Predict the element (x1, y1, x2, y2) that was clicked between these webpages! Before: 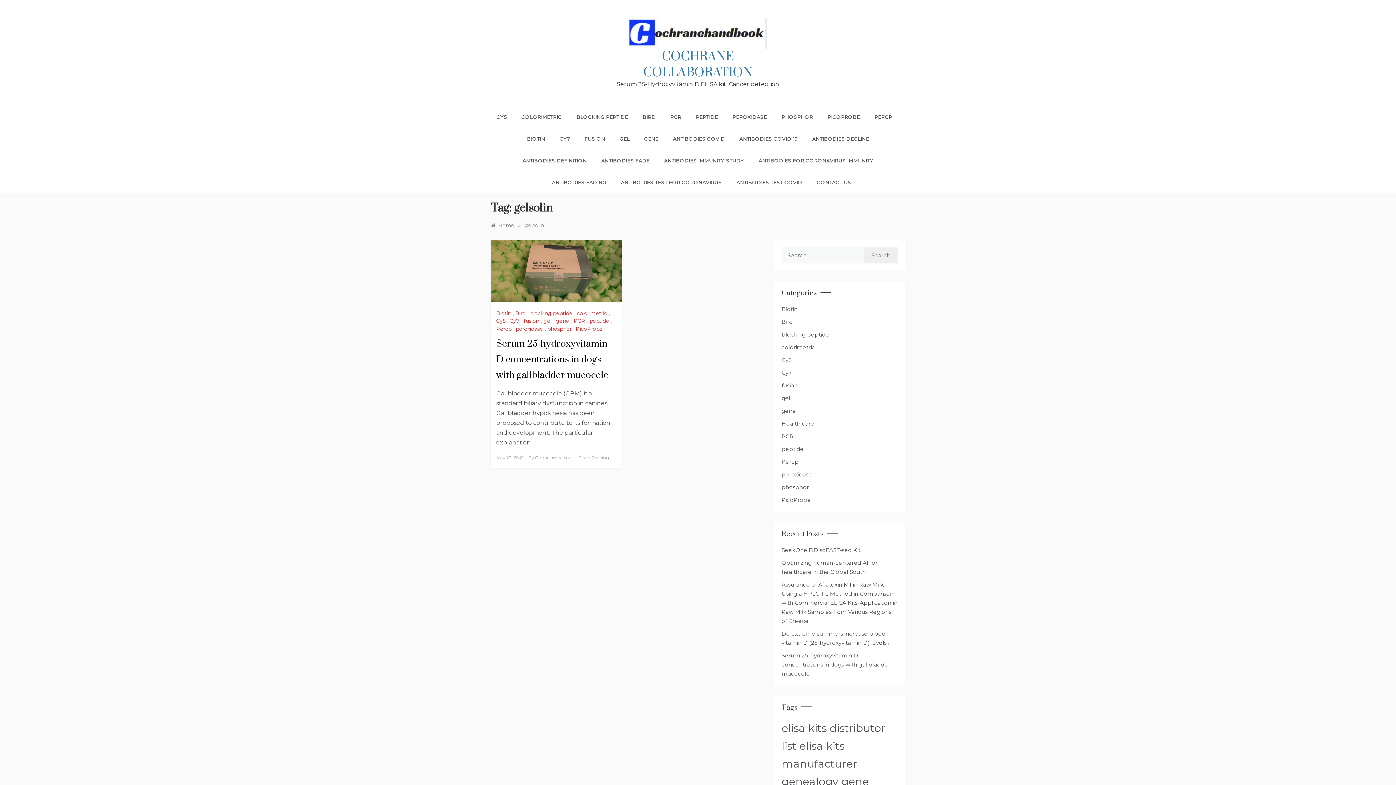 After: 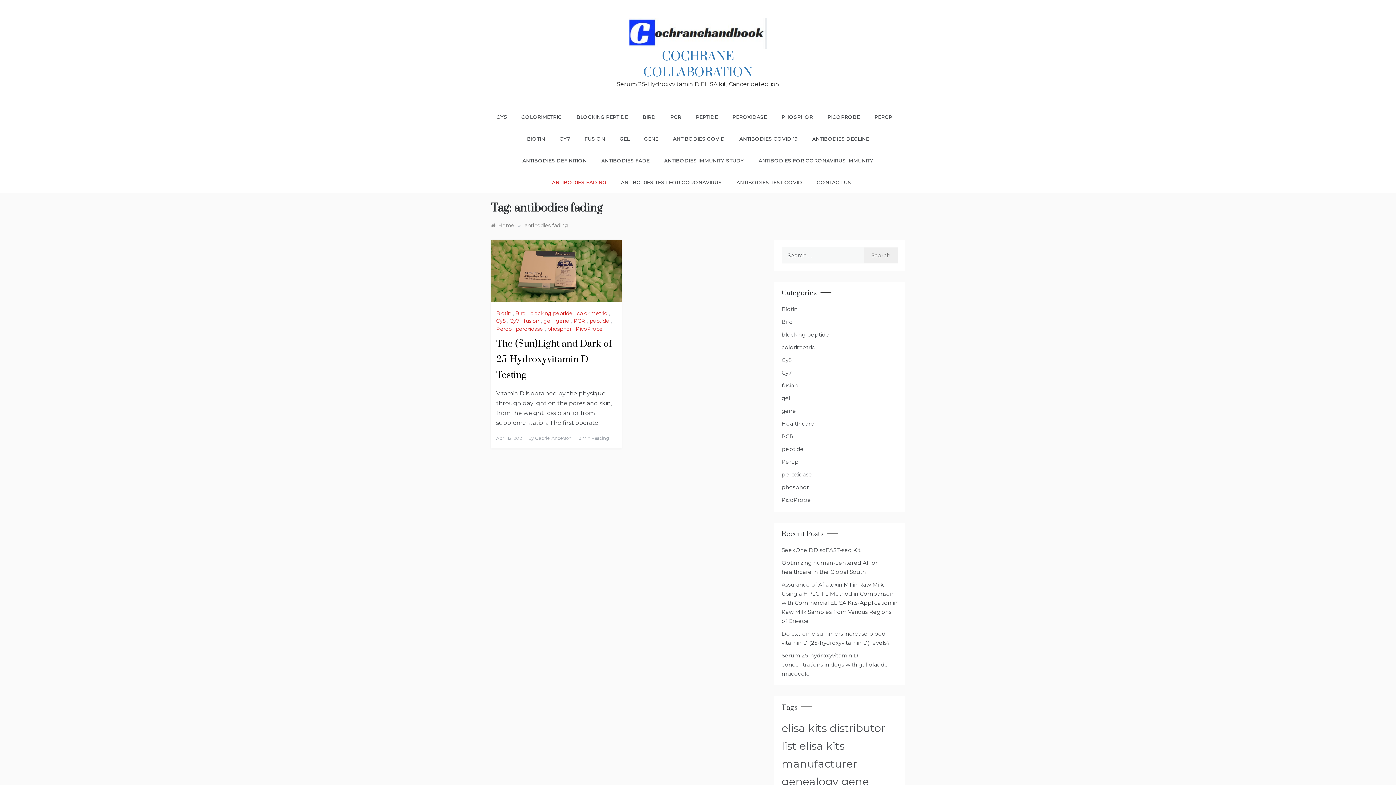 Action: label: ANTIBODIES FADING bbox: (544, 171, 613, 193)